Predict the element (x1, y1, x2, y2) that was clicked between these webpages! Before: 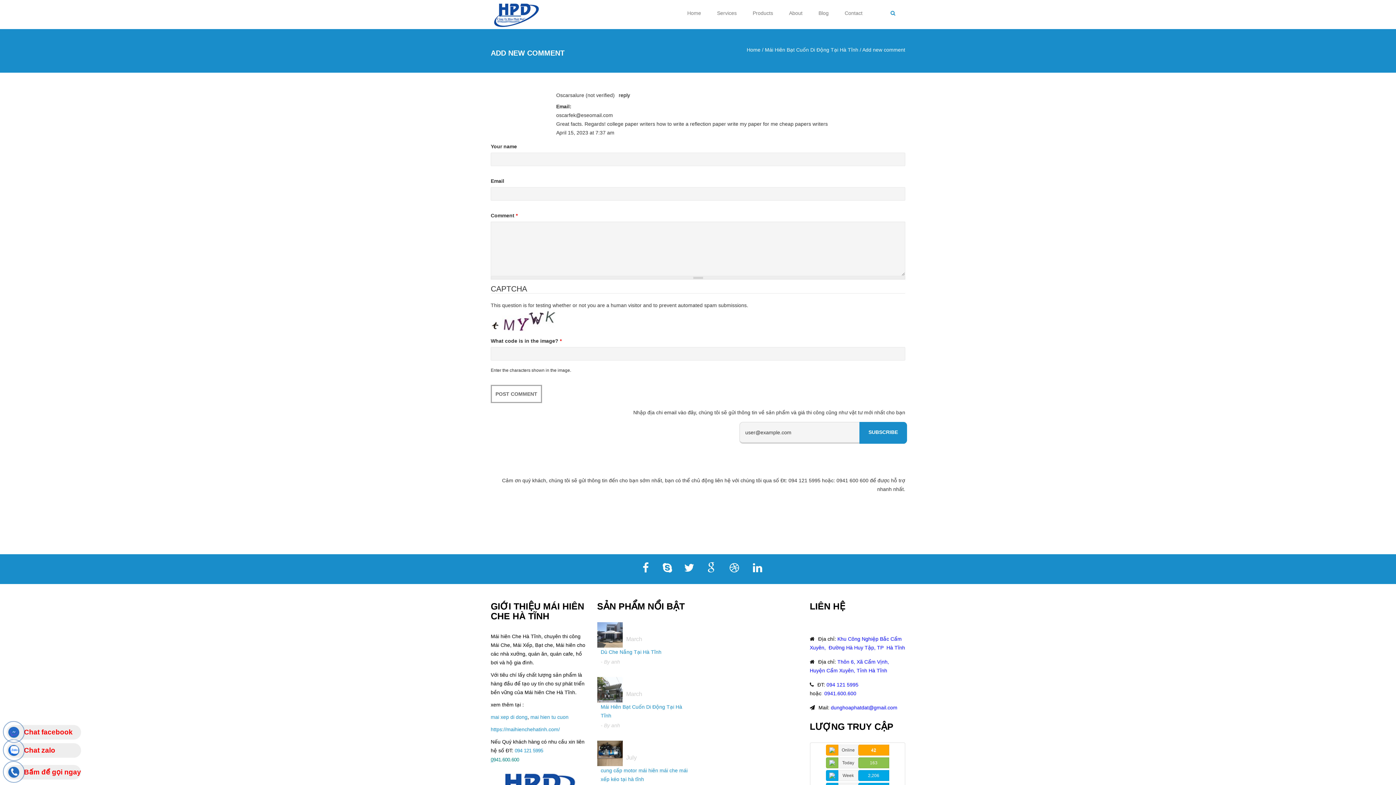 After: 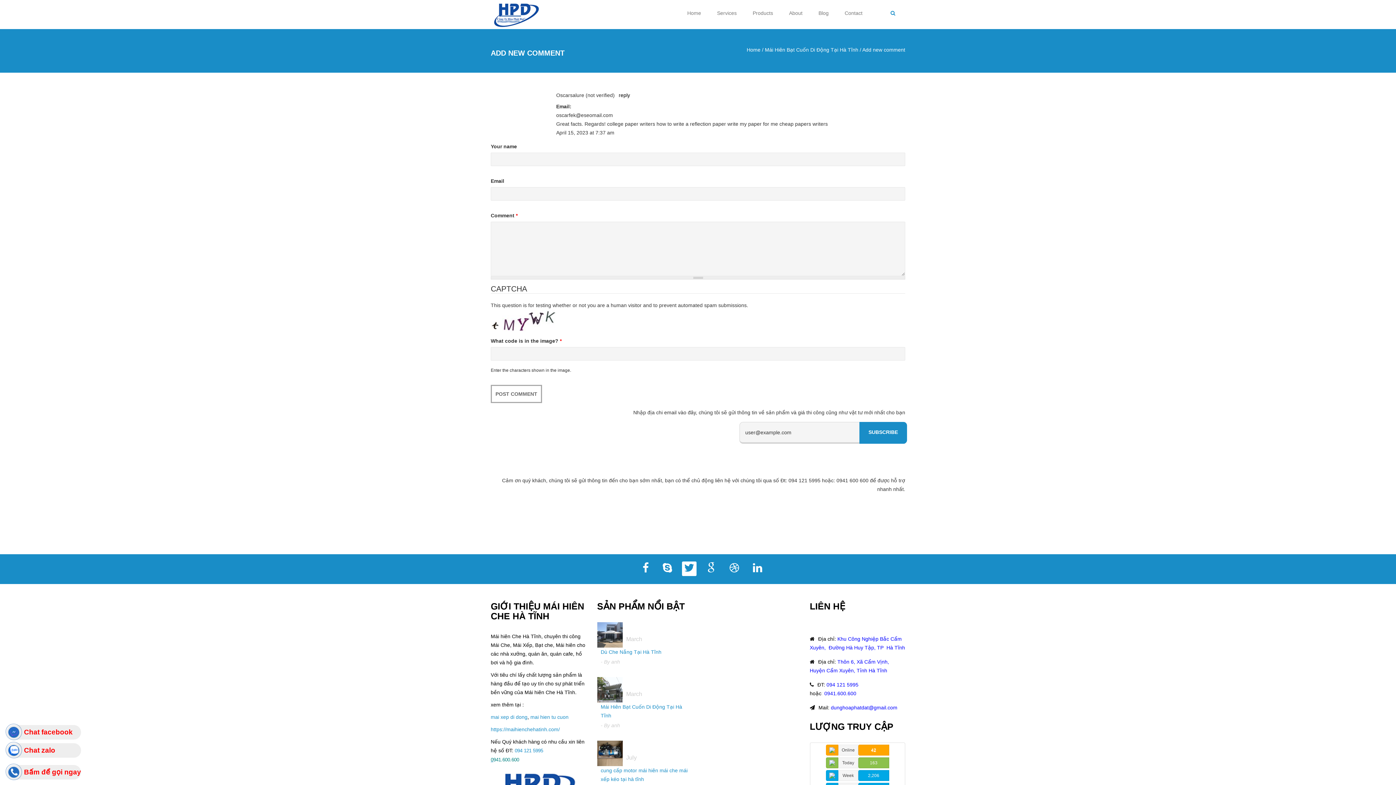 Action: label: 
 bbox: (682, 561, 696, 576)